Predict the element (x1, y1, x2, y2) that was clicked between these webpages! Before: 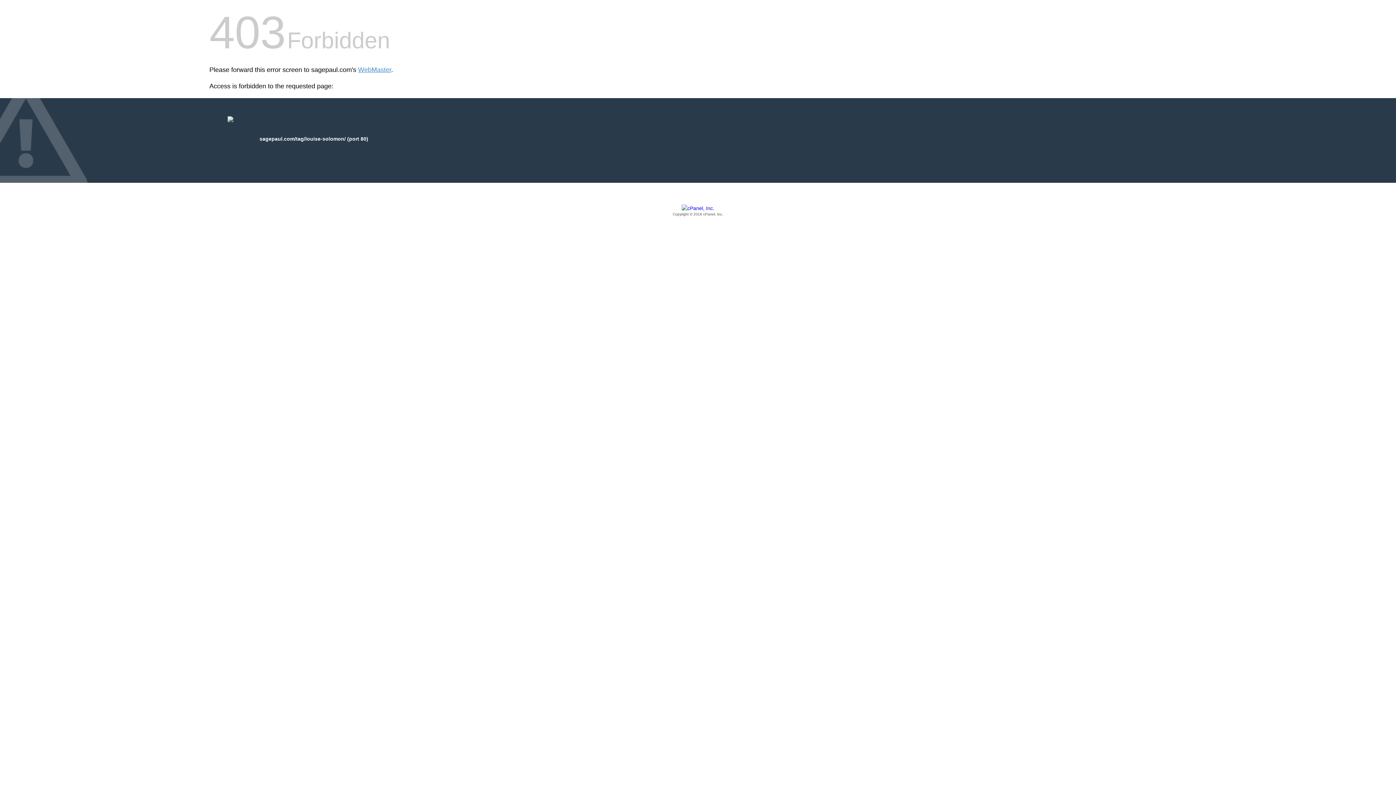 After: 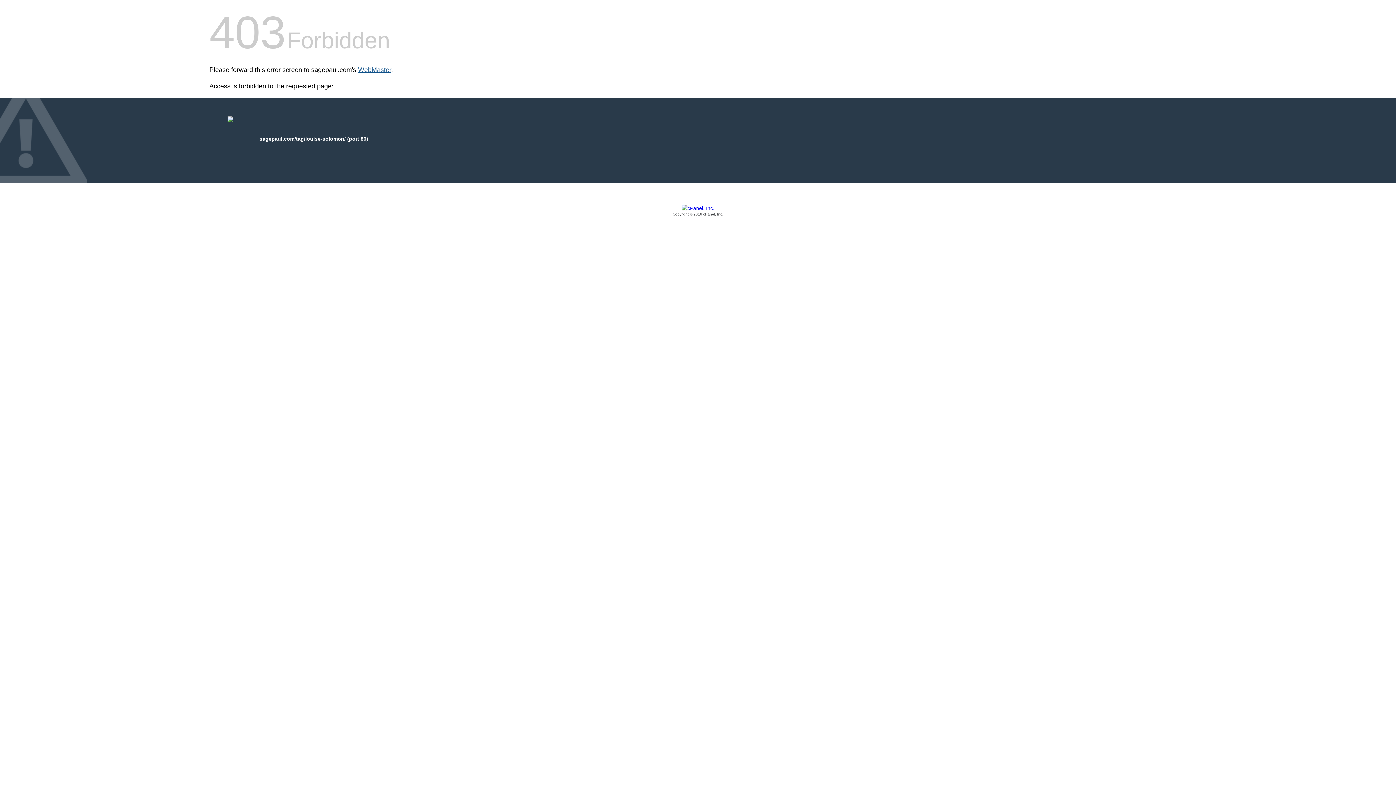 Action: label: WebMaster bbox: (358, 66, 391, 73)